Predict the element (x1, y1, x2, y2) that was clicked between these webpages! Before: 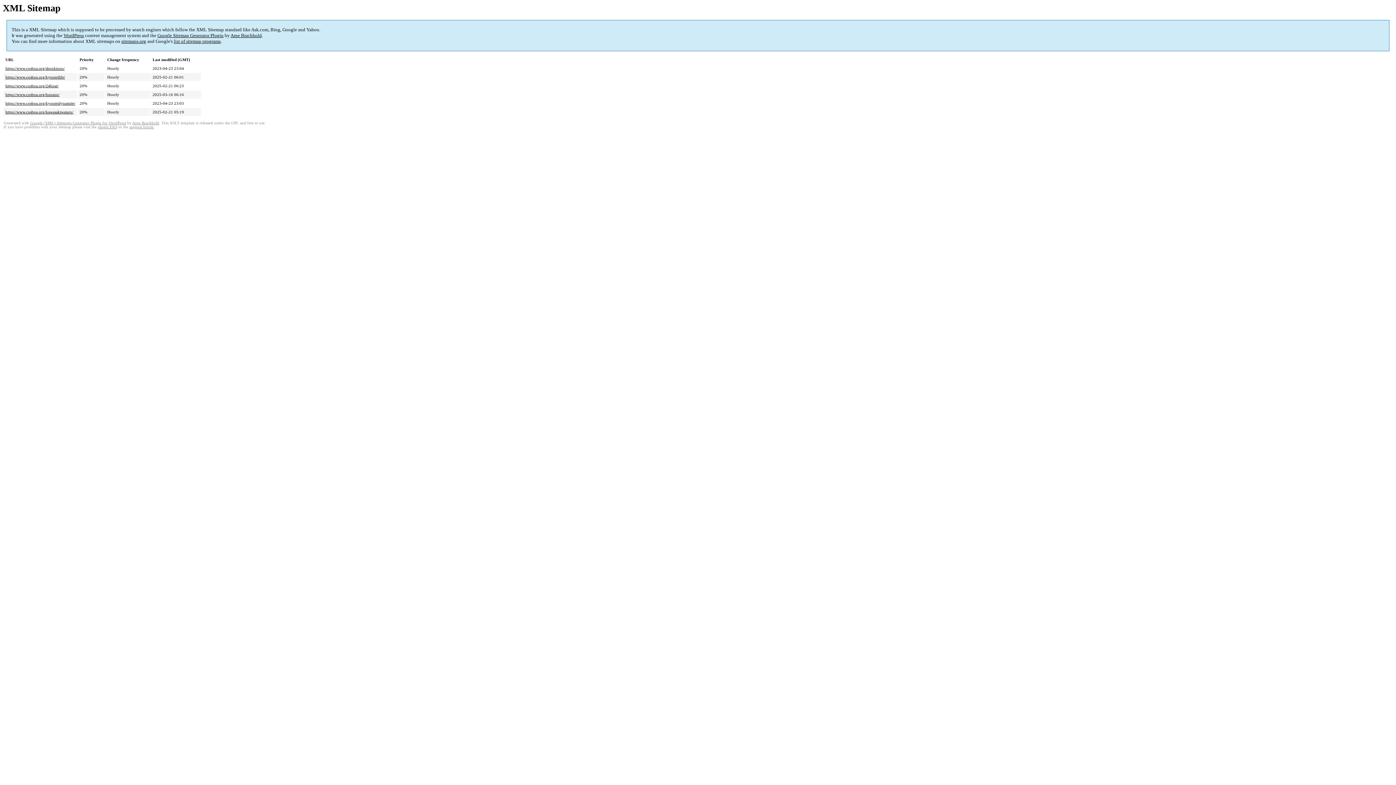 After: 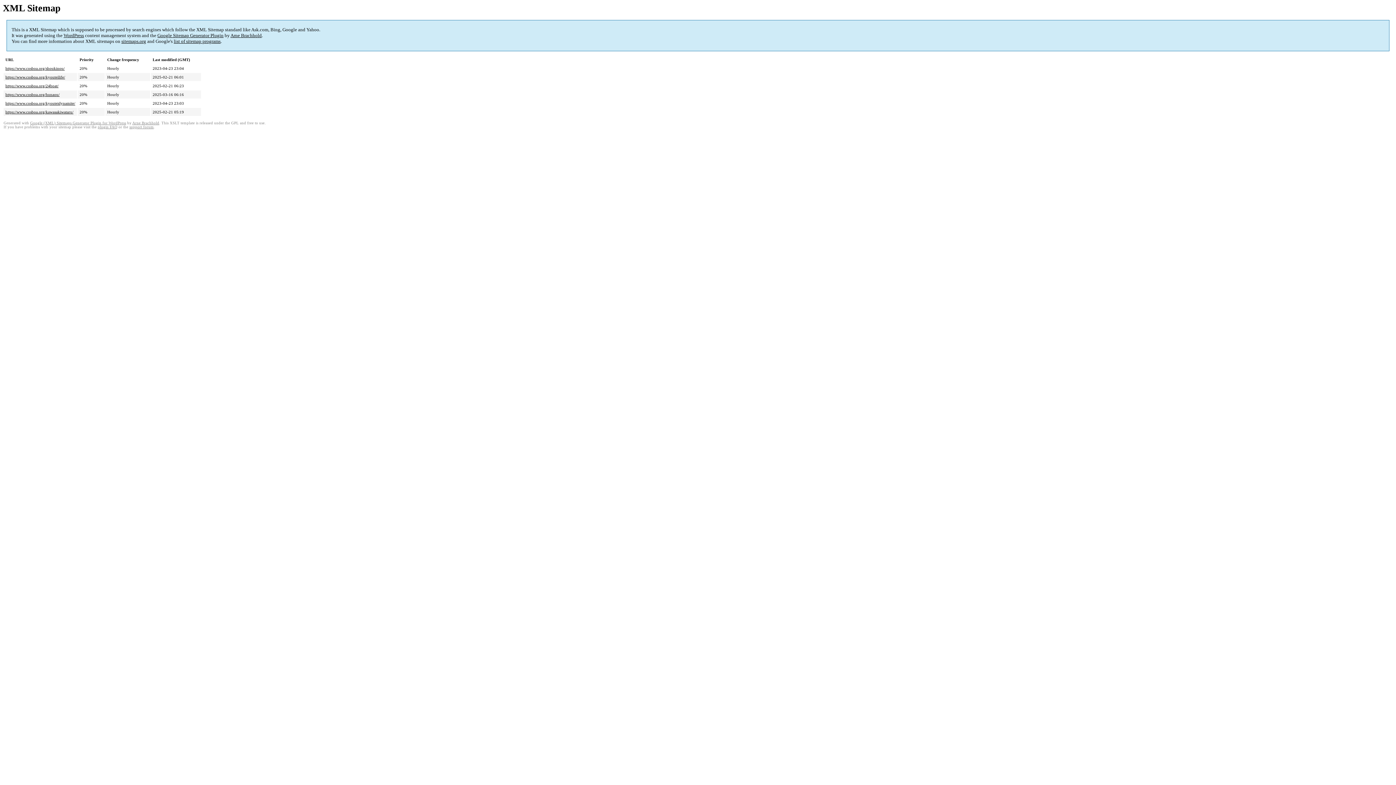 Action: label: Arne Brachhold bbox: (230, 32, 261, 38)